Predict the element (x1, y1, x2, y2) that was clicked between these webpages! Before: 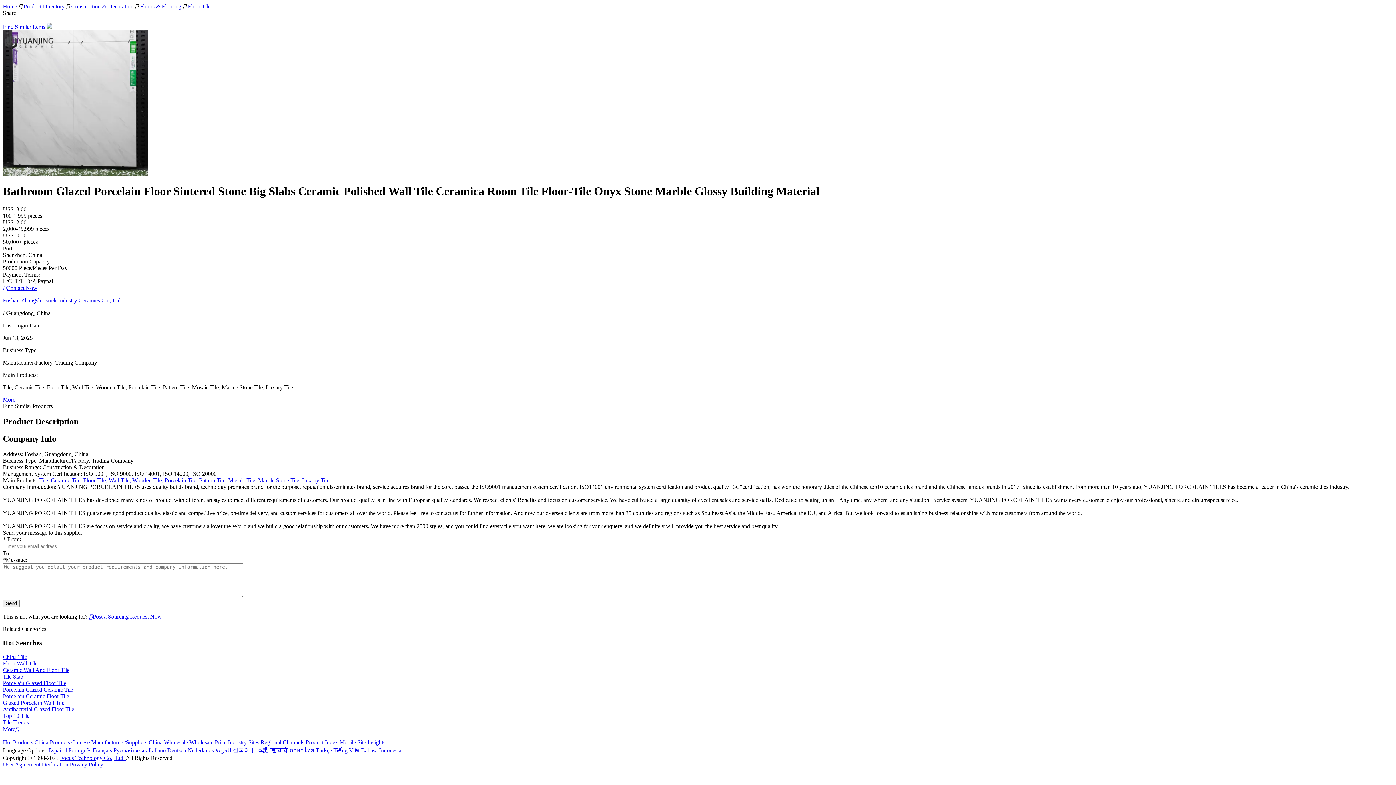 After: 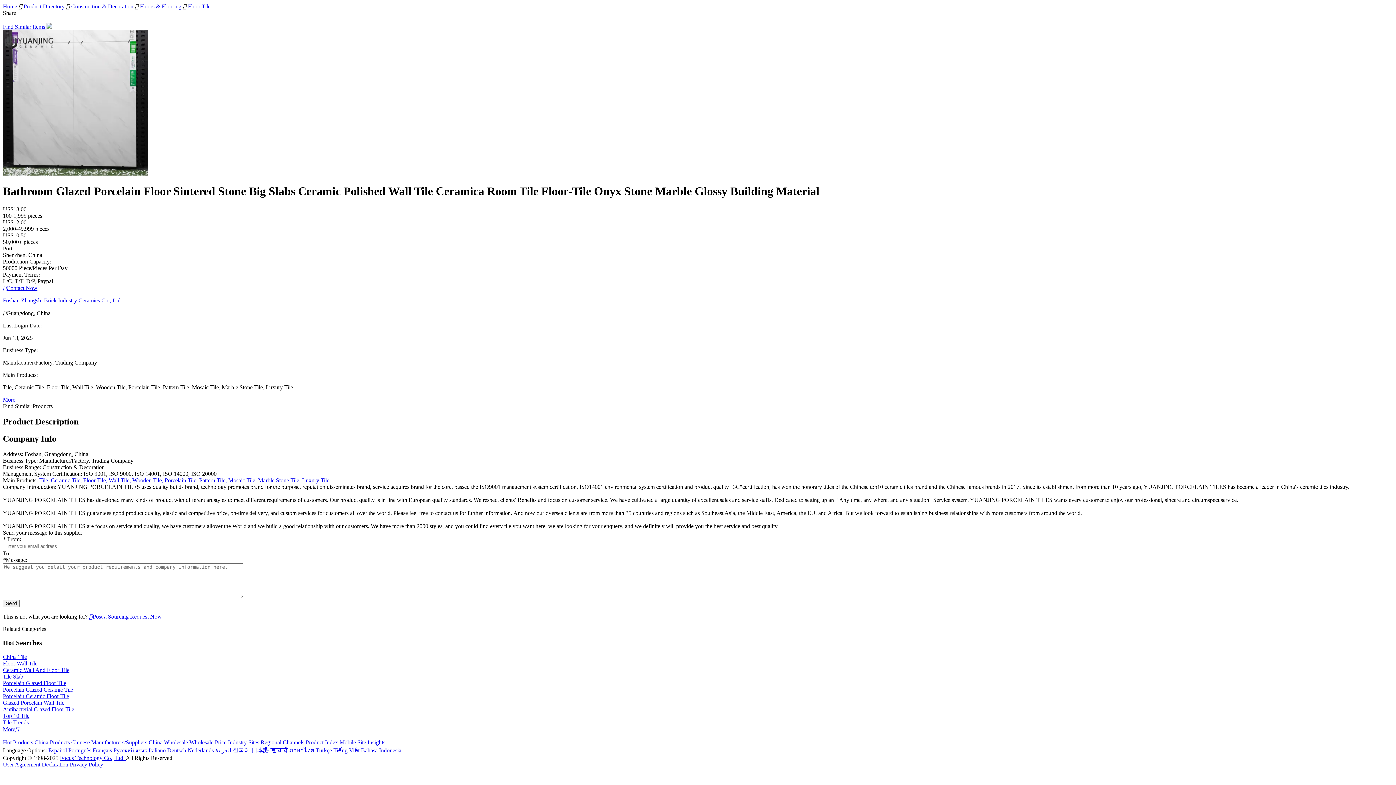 Action: bbox: (2, 673, 23, 680) label: Tile Slab